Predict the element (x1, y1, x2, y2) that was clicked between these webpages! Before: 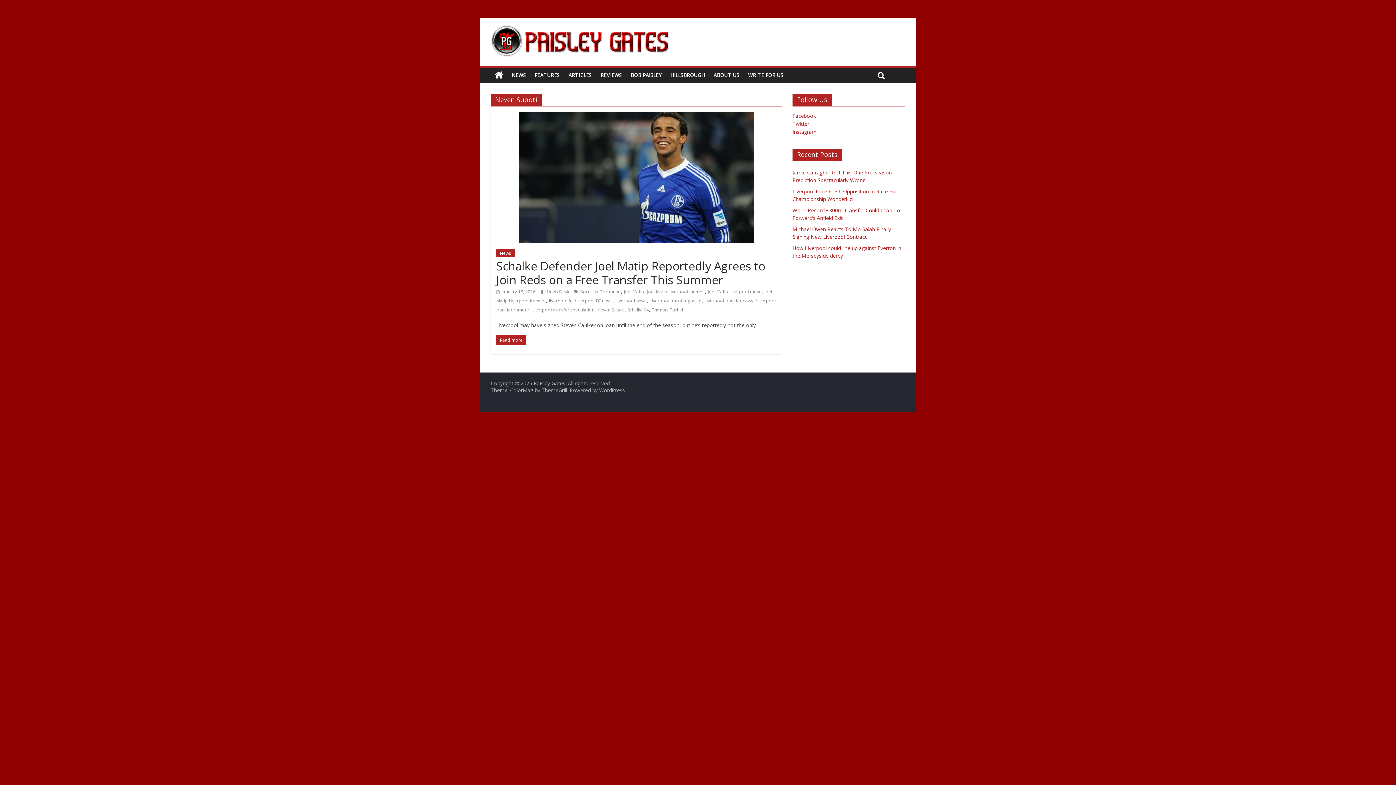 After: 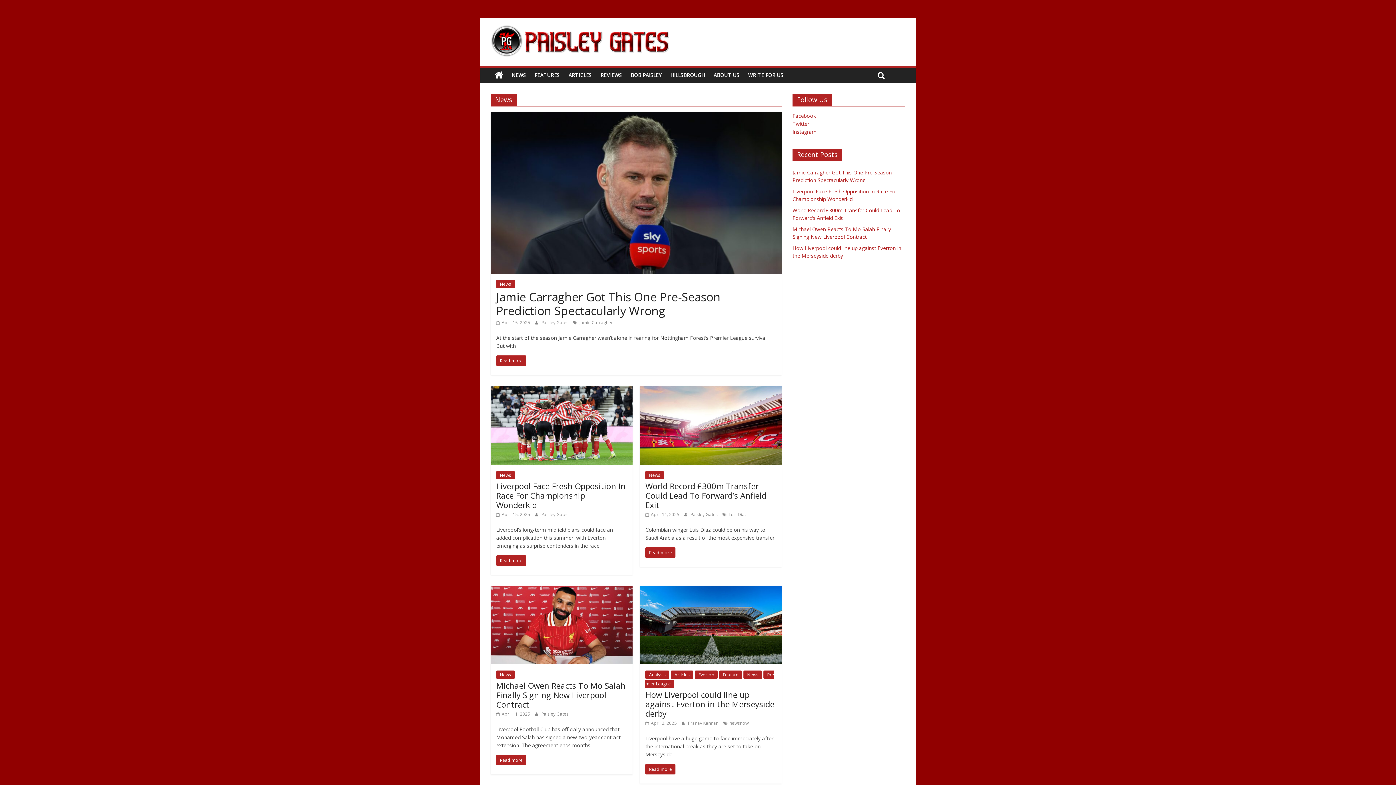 Action: bbox: (496, 249, 514, 257) label: News